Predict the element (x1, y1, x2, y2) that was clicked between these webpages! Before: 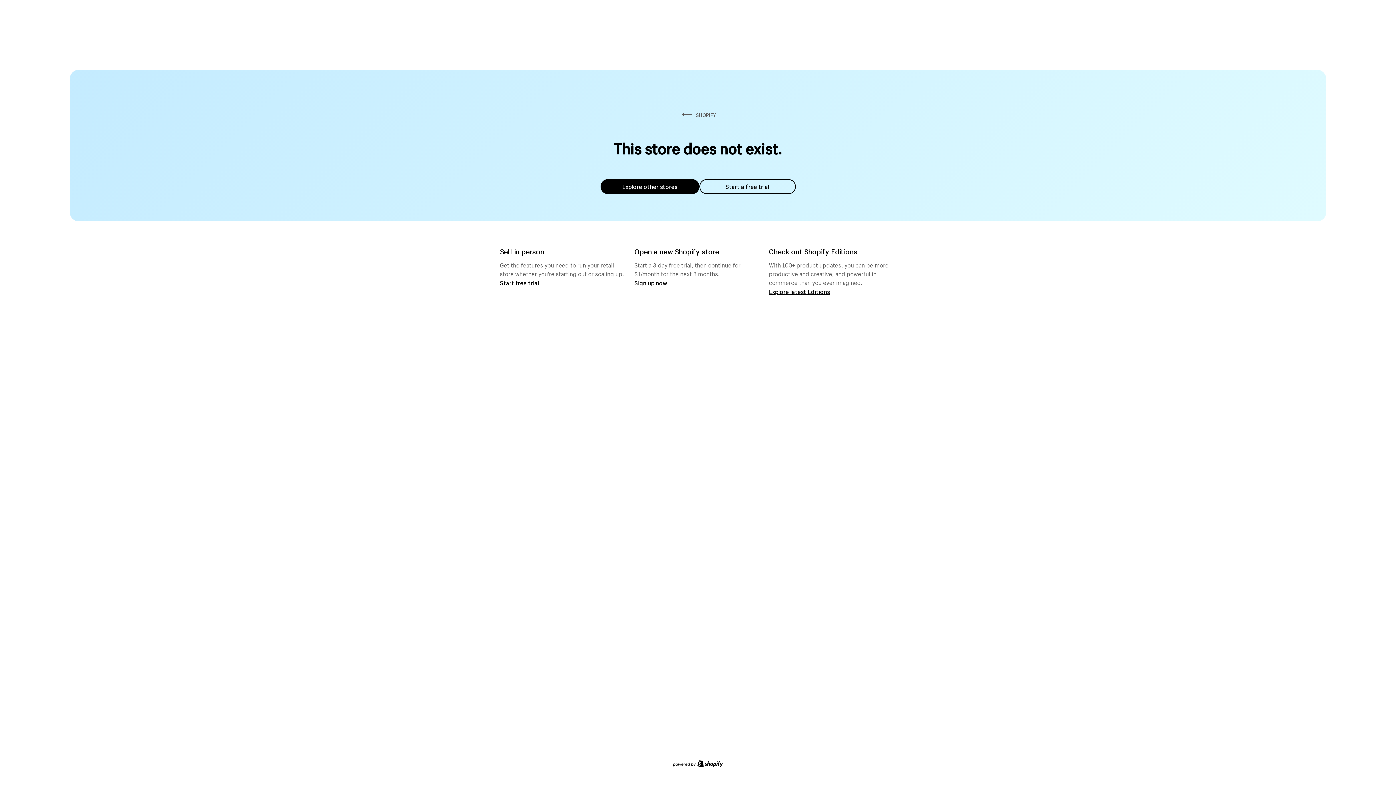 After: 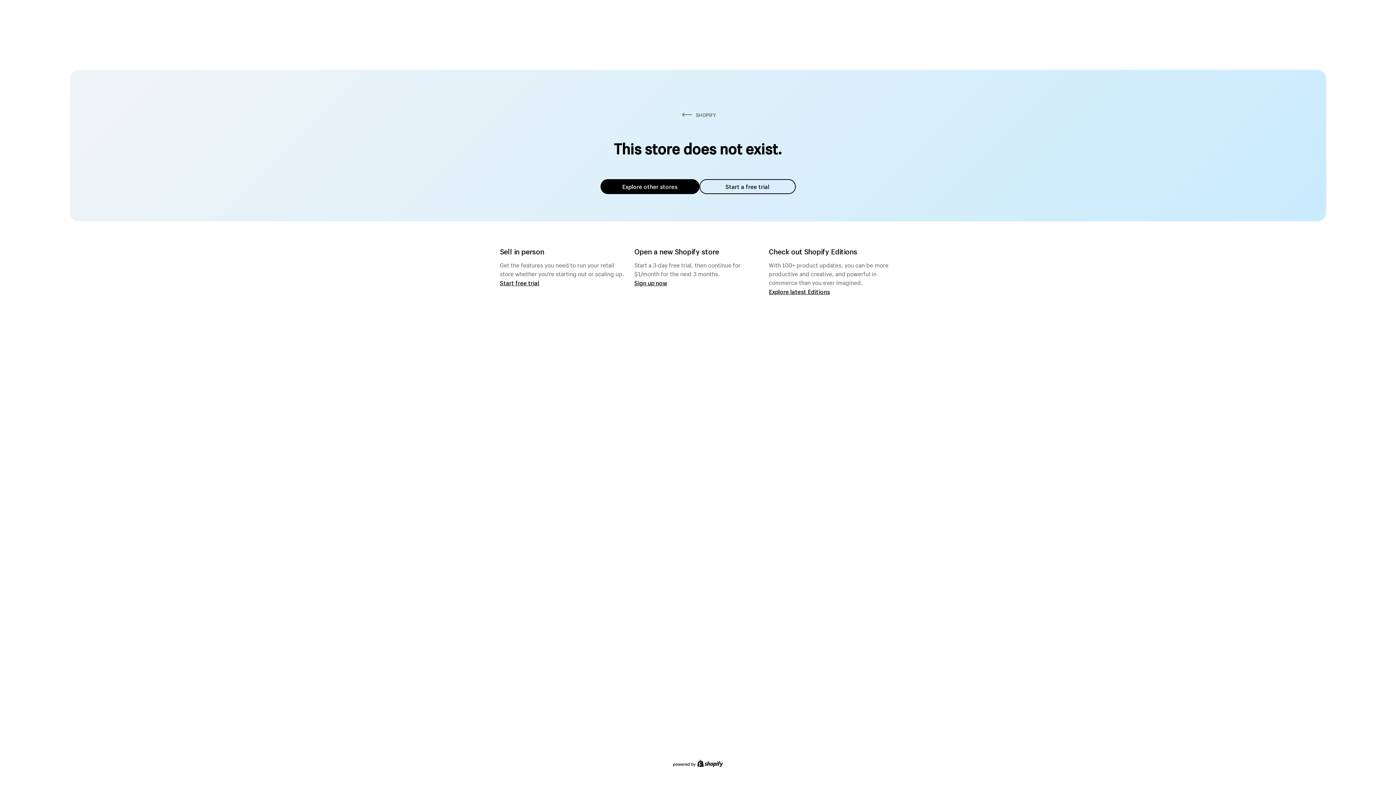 Action: bbox: (600, 179, 699, 194) label: Explore other stores